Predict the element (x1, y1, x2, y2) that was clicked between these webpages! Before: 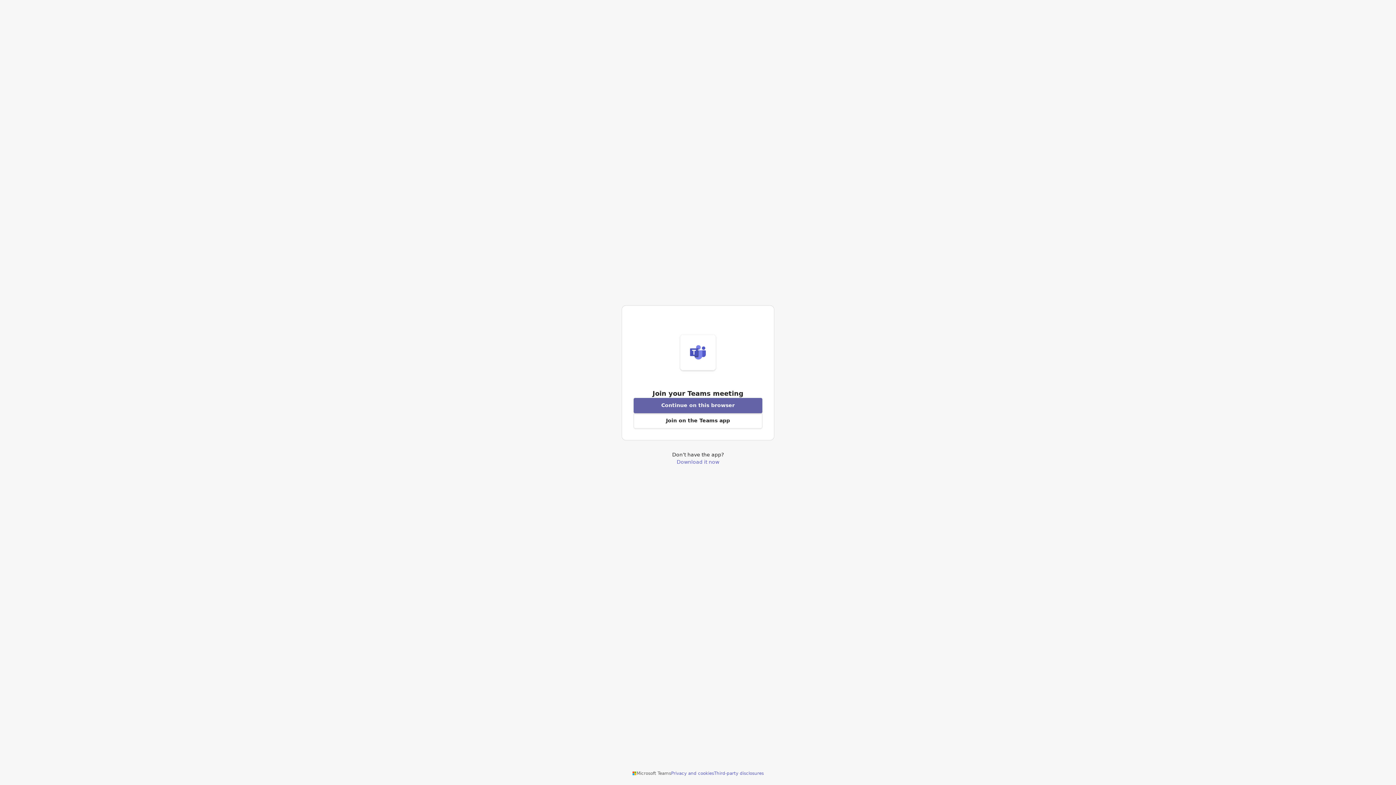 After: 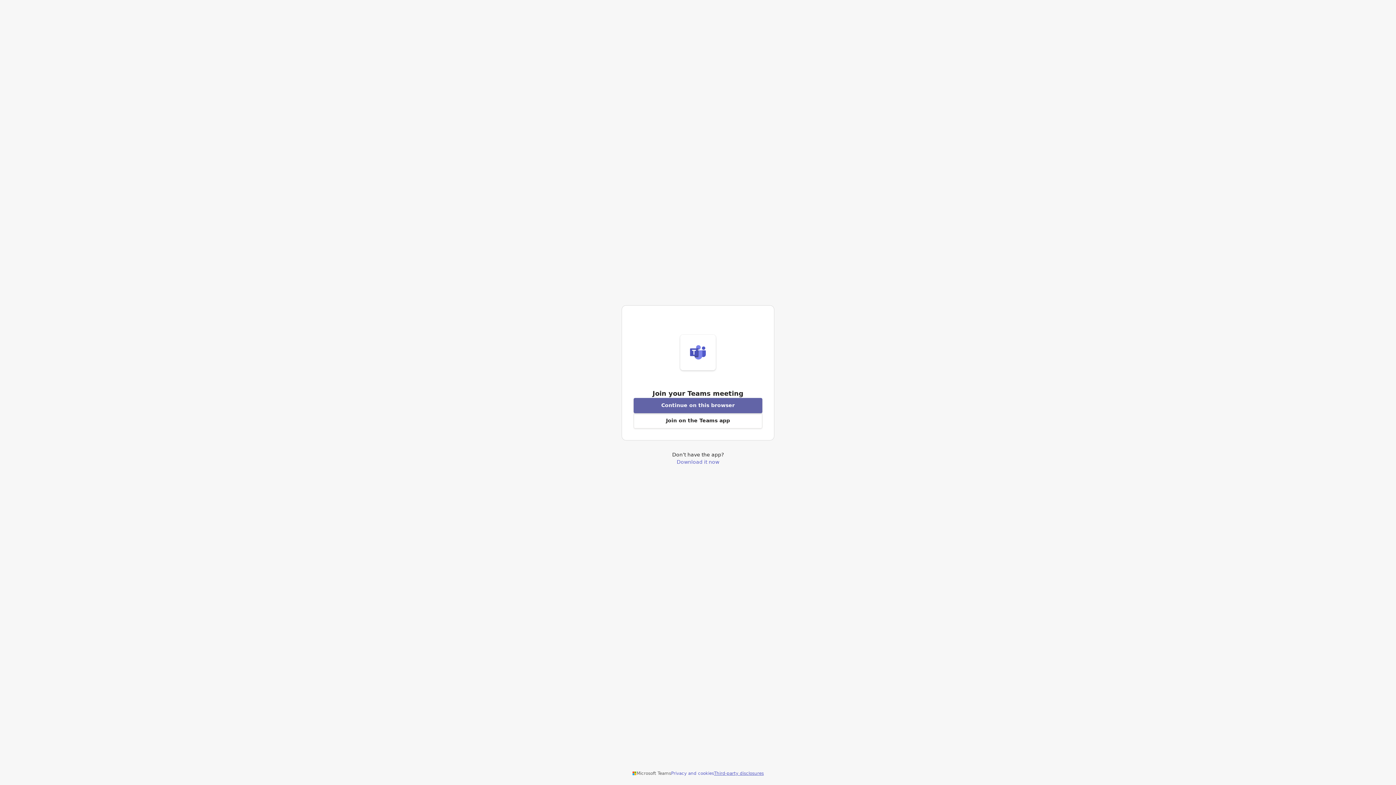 Action: label: Third-party disclosures bbox: (714, 770, 764, 776)